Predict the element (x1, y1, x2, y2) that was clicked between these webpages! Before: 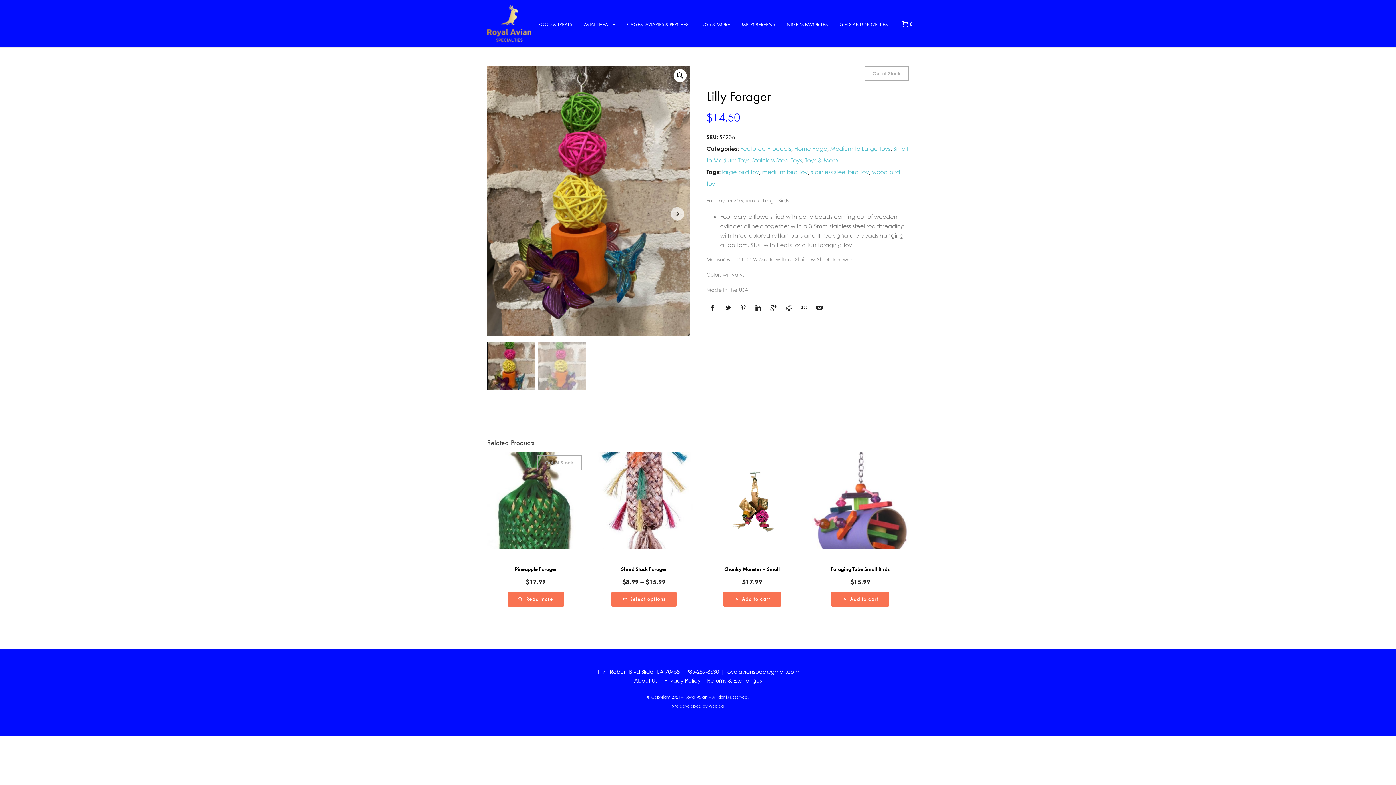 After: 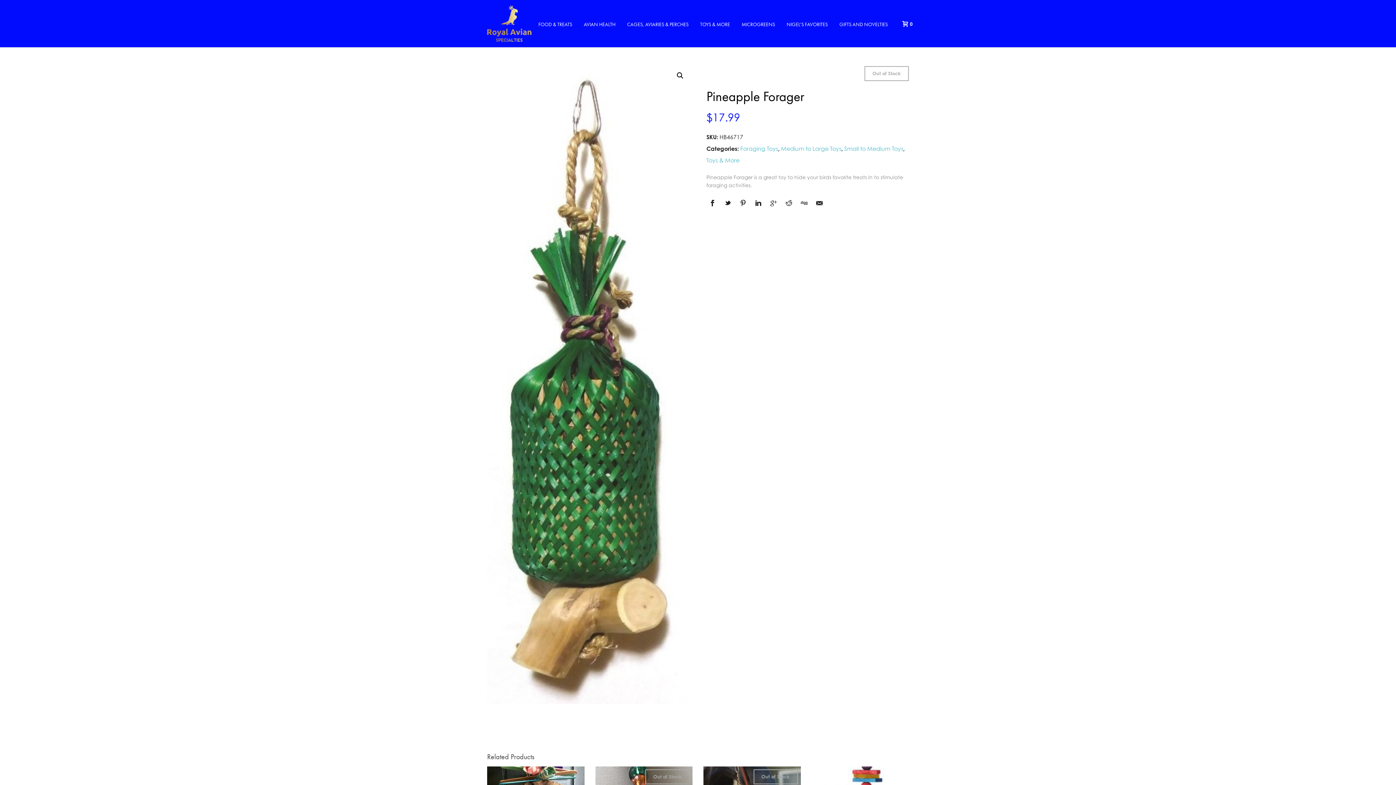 Action: bbox: (487, 452, 584, 586) label: Pineapple Forager
Out of Stock
$17.99